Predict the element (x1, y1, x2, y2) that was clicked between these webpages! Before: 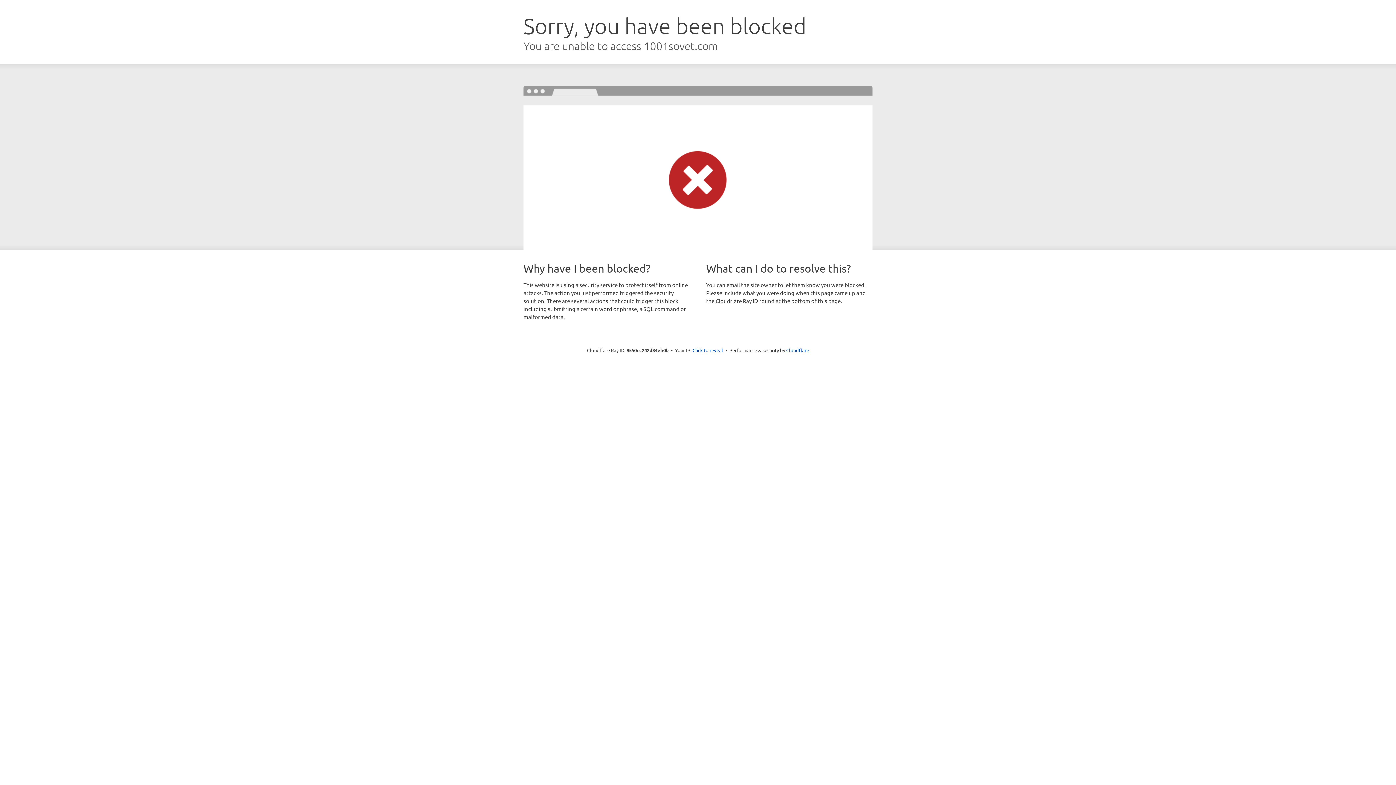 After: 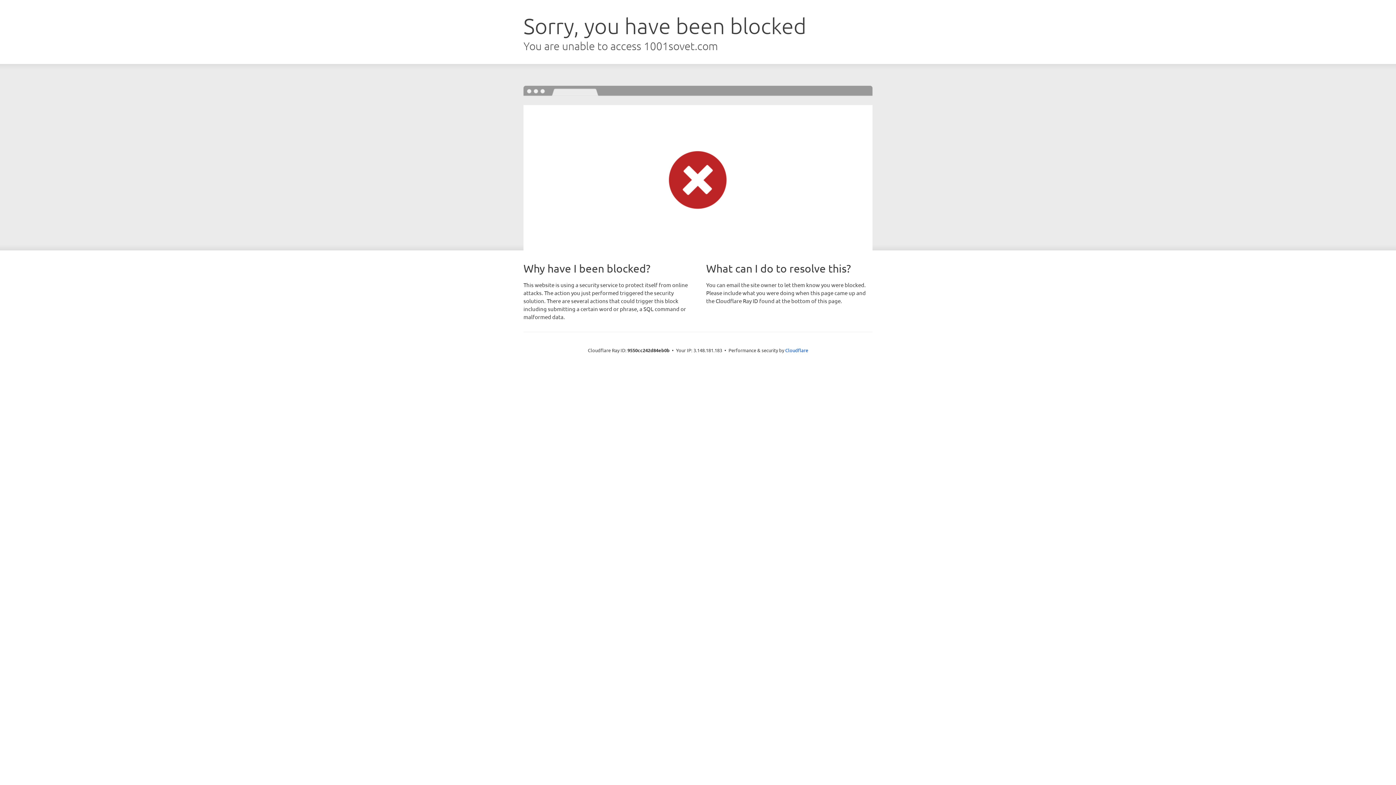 Action: bbox: (692, 346, 723, 353) label: Click to reveal